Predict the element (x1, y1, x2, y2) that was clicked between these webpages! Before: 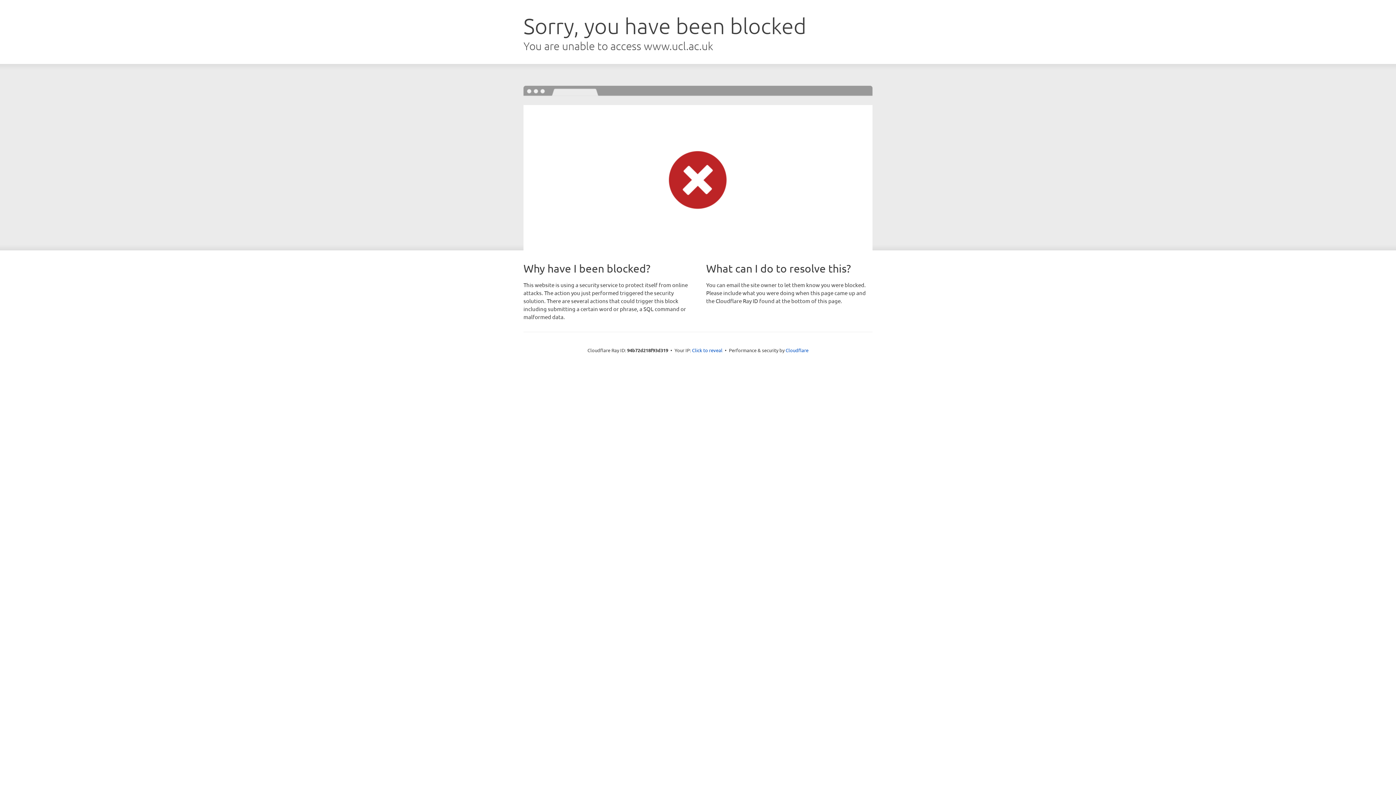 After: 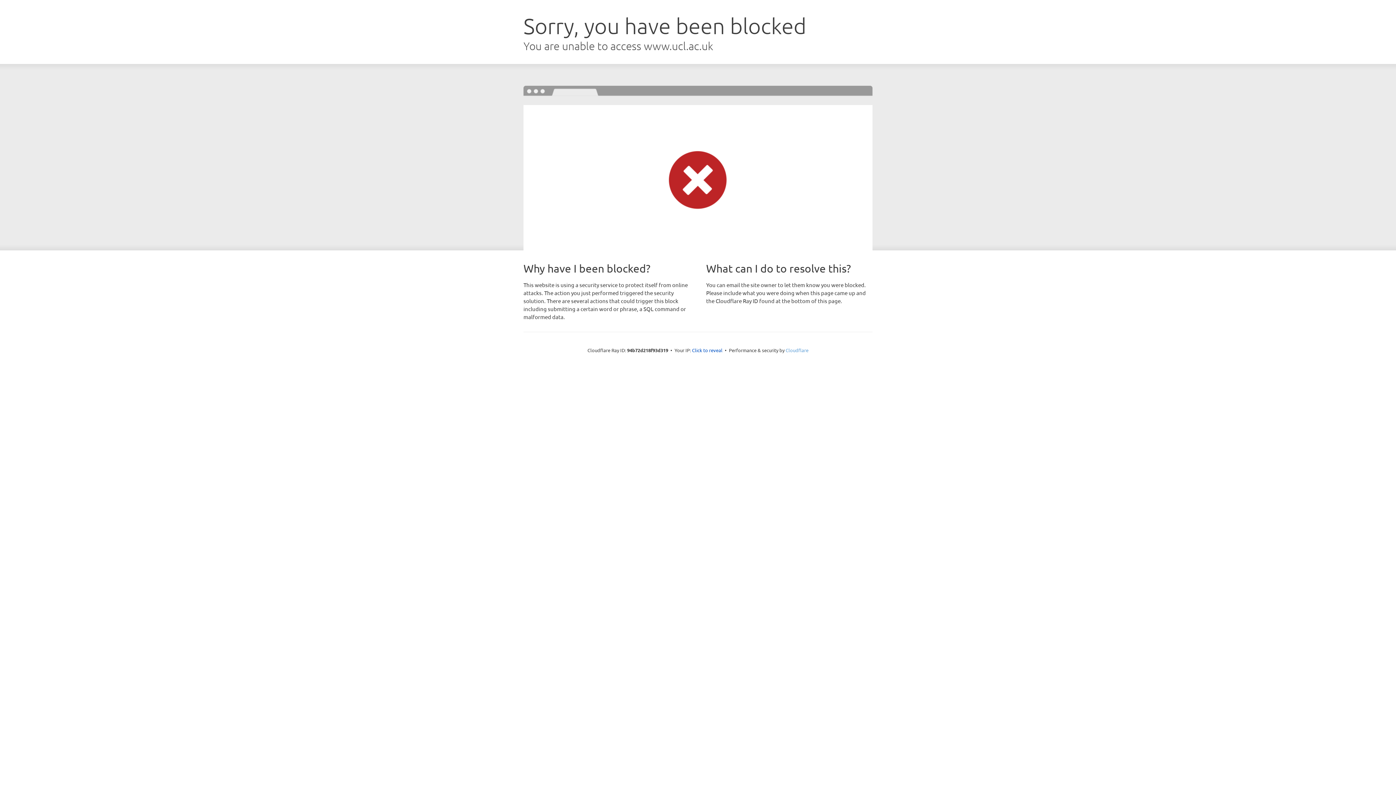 Action: label: Cloudflare bbox: (785, 347, 808, 353)